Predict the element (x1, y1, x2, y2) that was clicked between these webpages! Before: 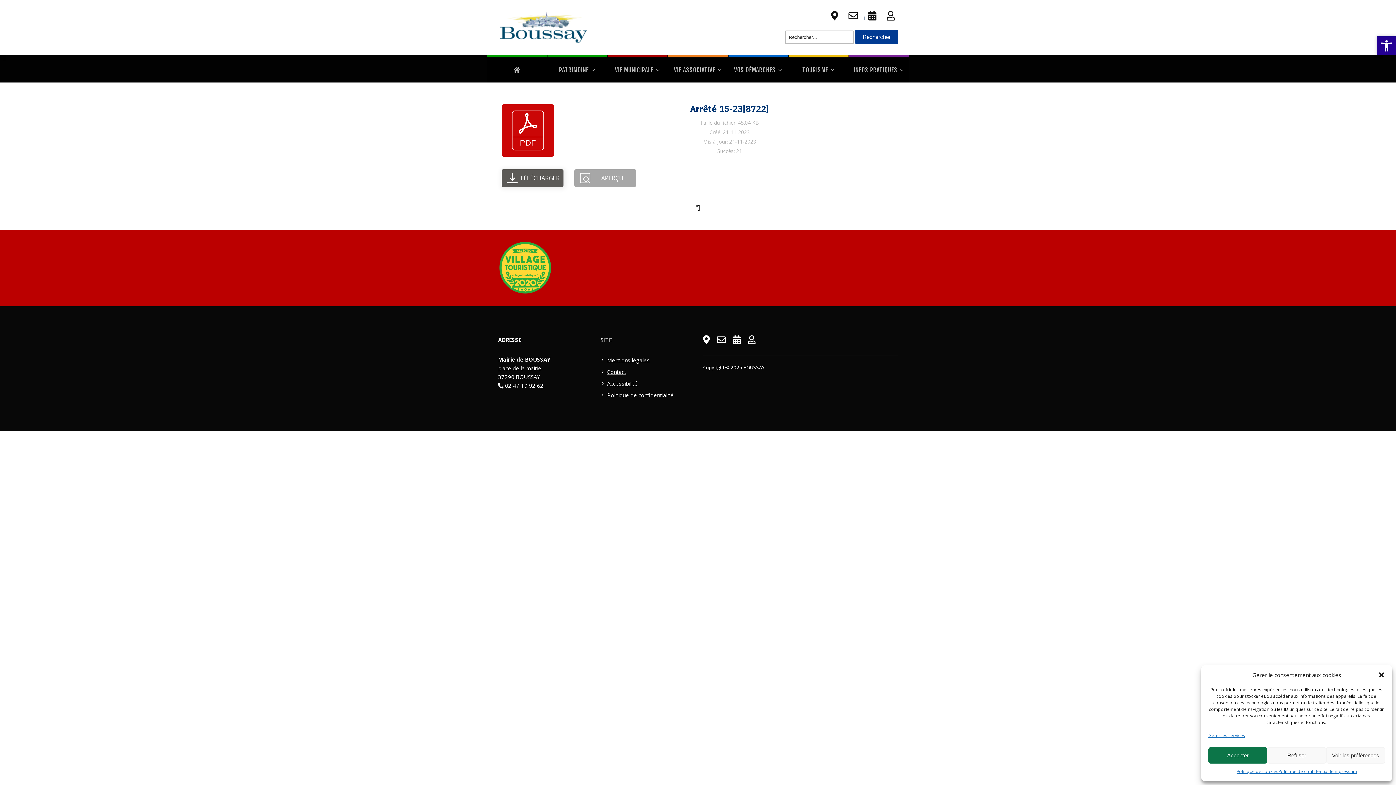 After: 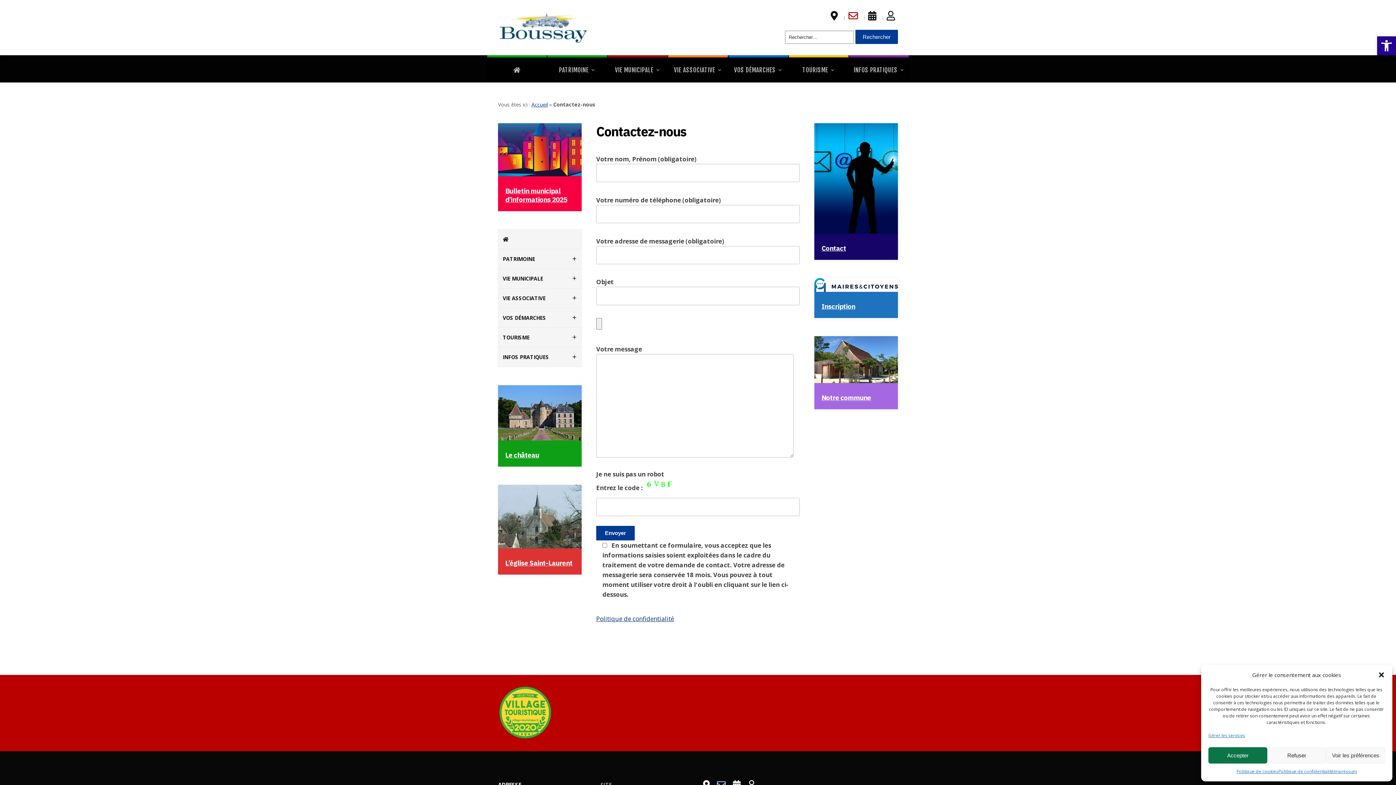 Action: bbox: (717, 338, 725, 344)